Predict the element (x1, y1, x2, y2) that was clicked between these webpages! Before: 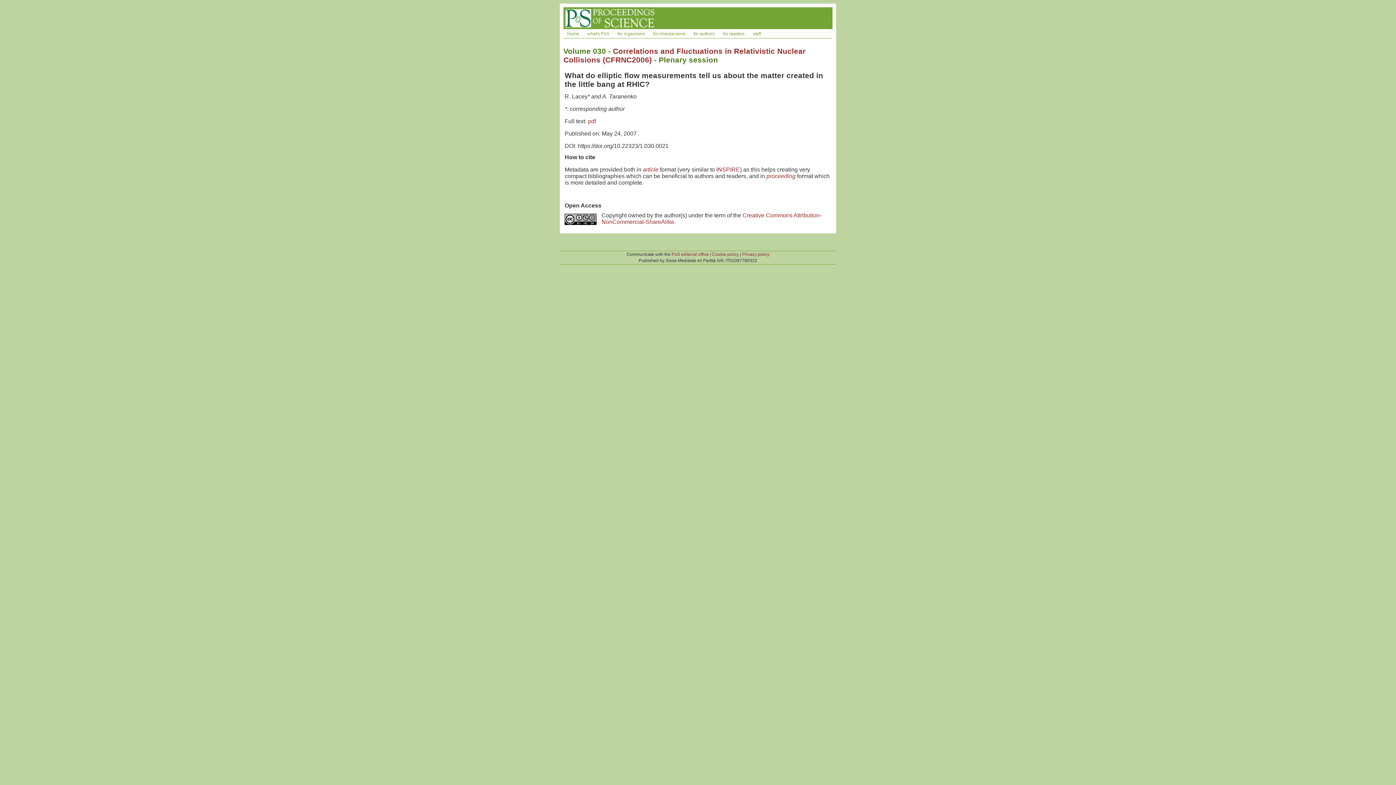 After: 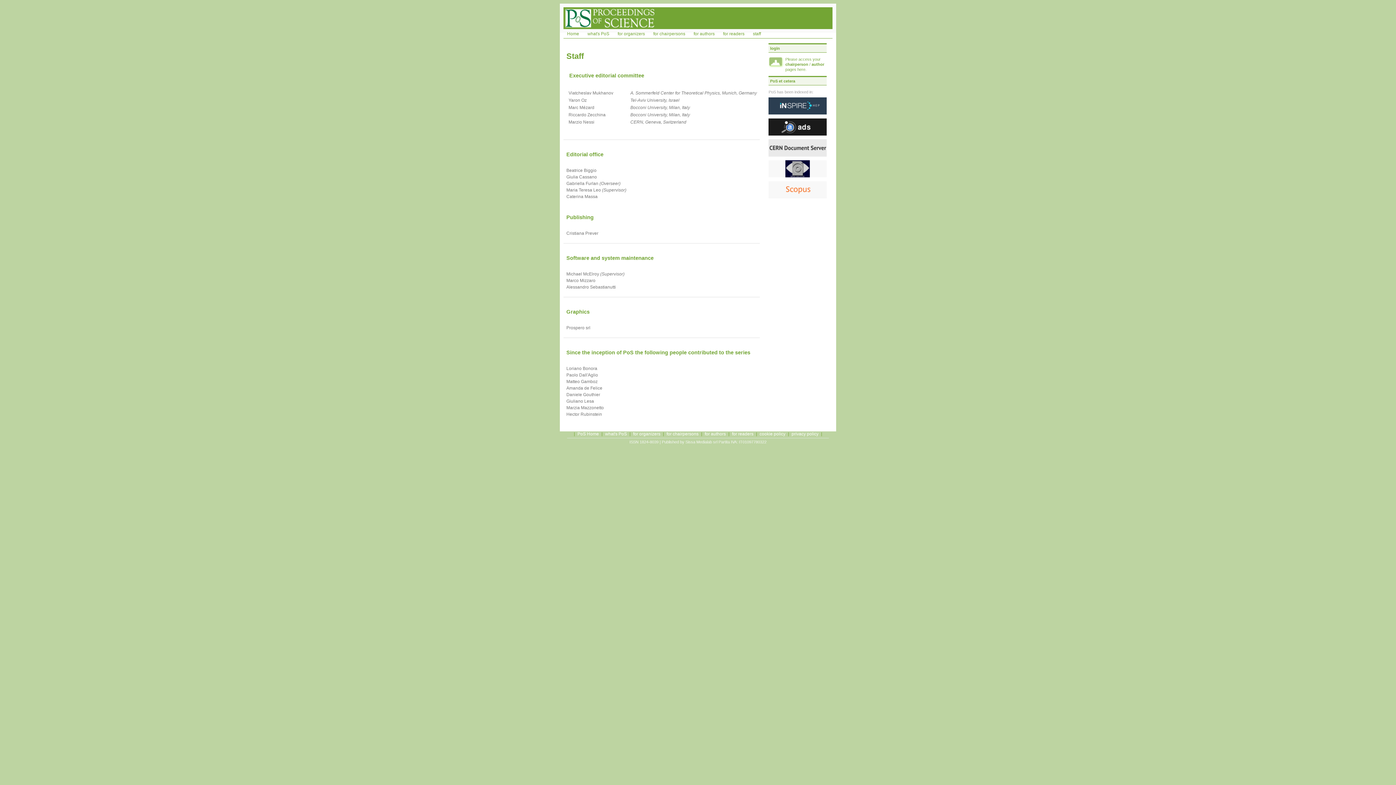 Action: bbox: (749, 30, 764, 37) label: staff